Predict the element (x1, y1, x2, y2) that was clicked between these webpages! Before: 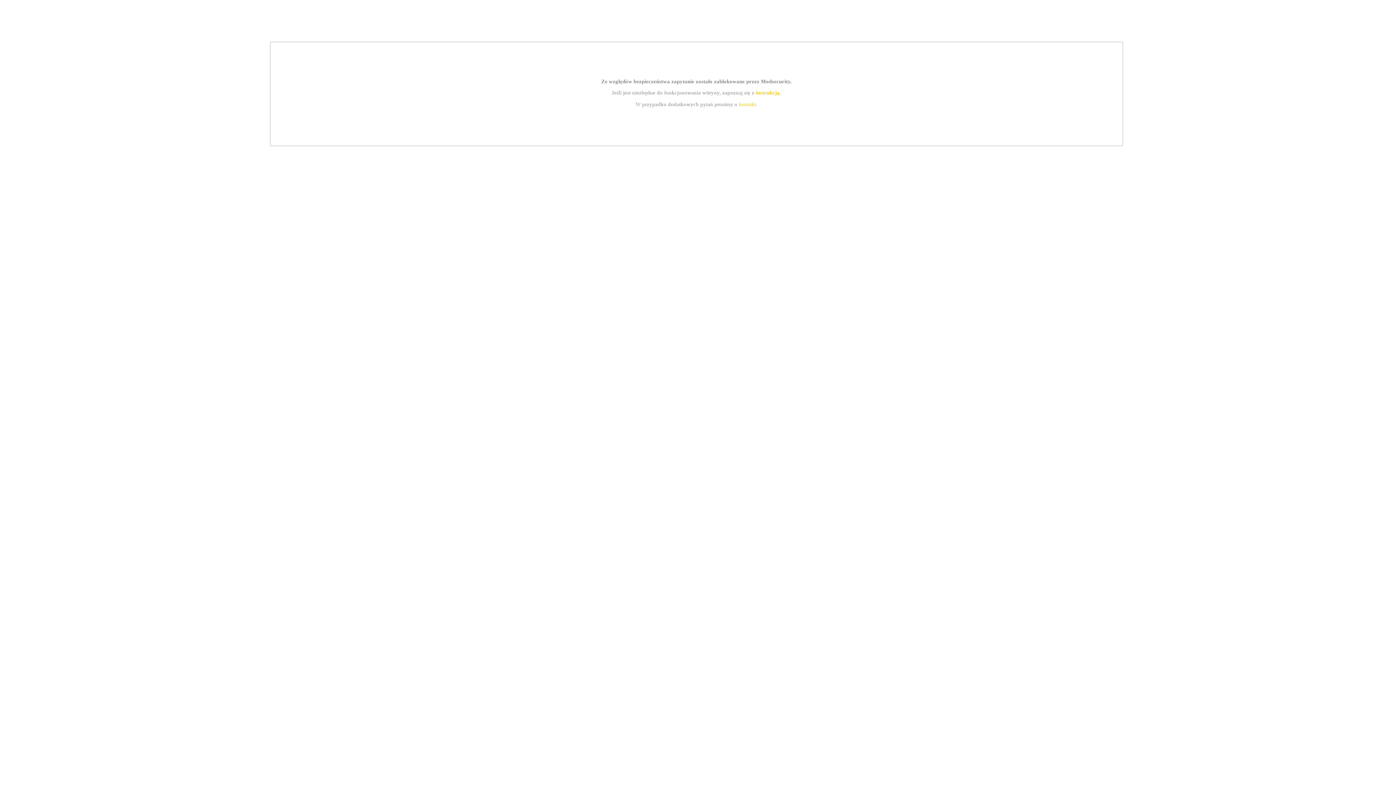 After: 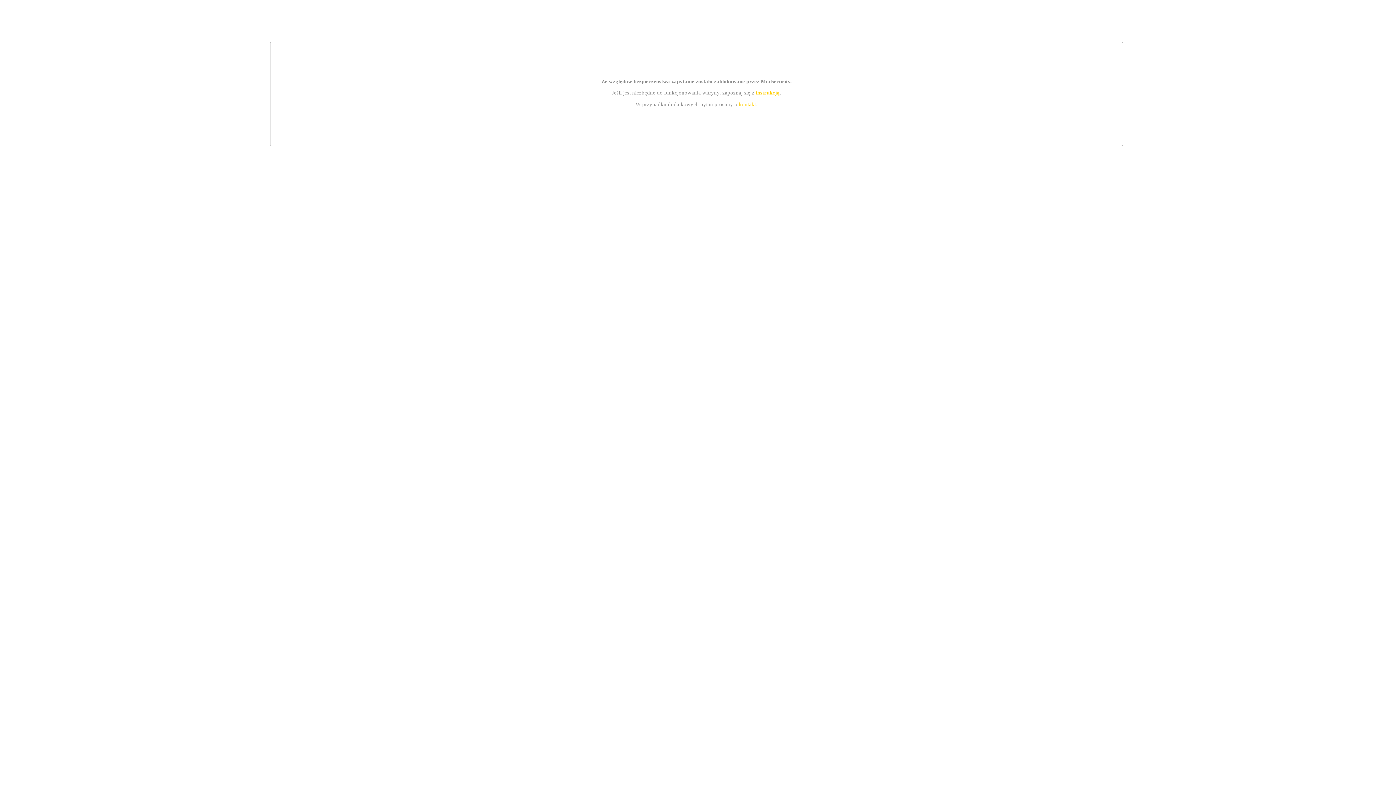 Action: label: instrukcją bbox: (755, 89, 779, 95)